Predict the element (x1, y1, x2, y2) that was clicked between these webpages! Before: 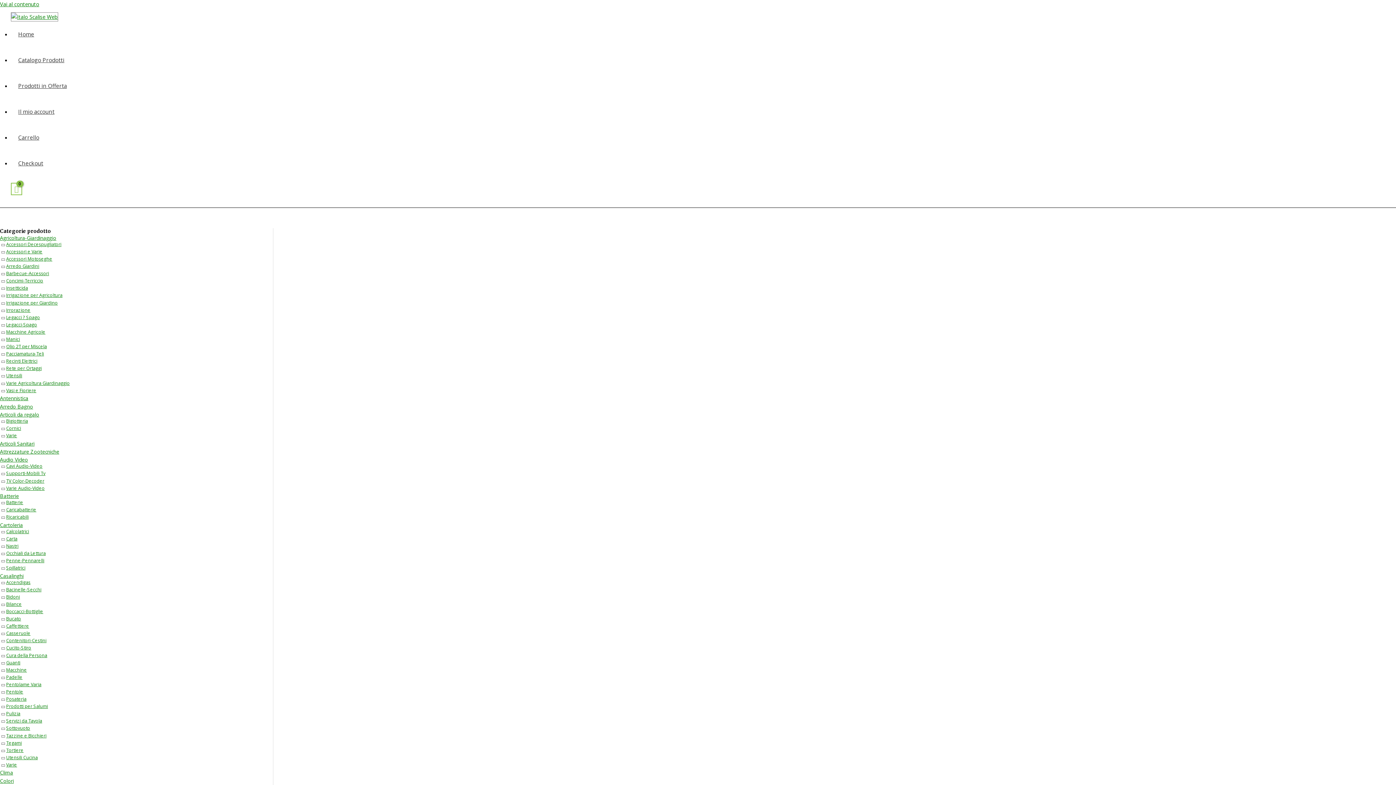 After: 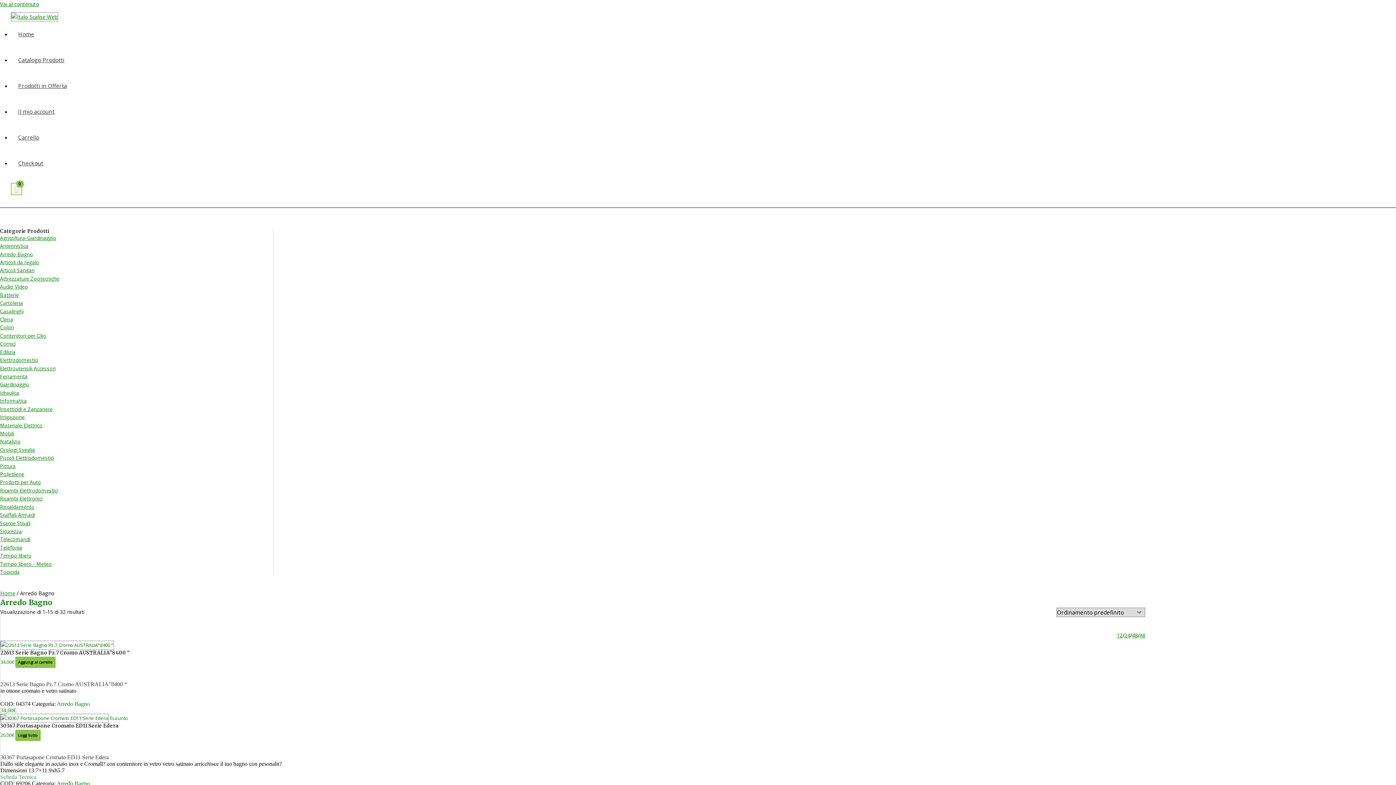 Action: bbox: (0, 403, 33, 410) label: Arredo Bagno